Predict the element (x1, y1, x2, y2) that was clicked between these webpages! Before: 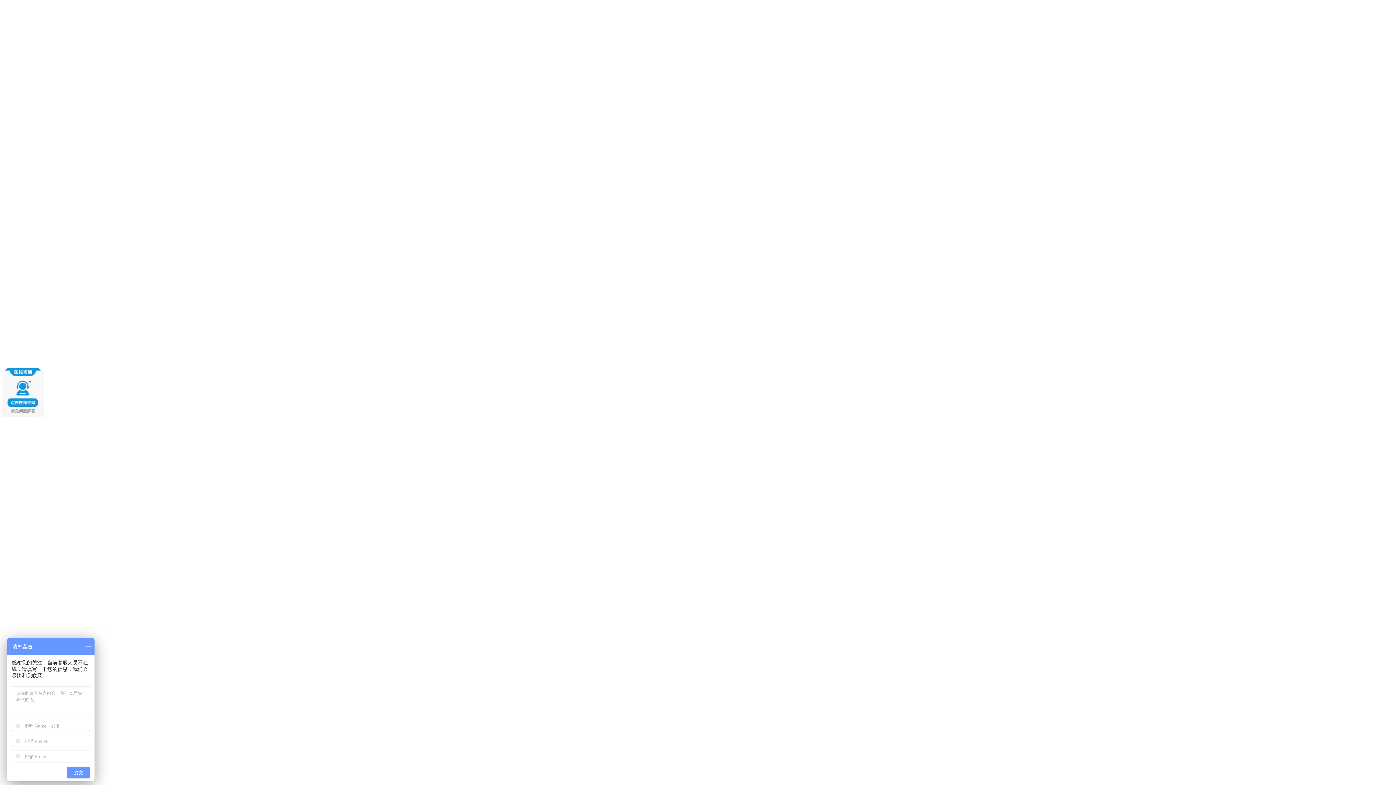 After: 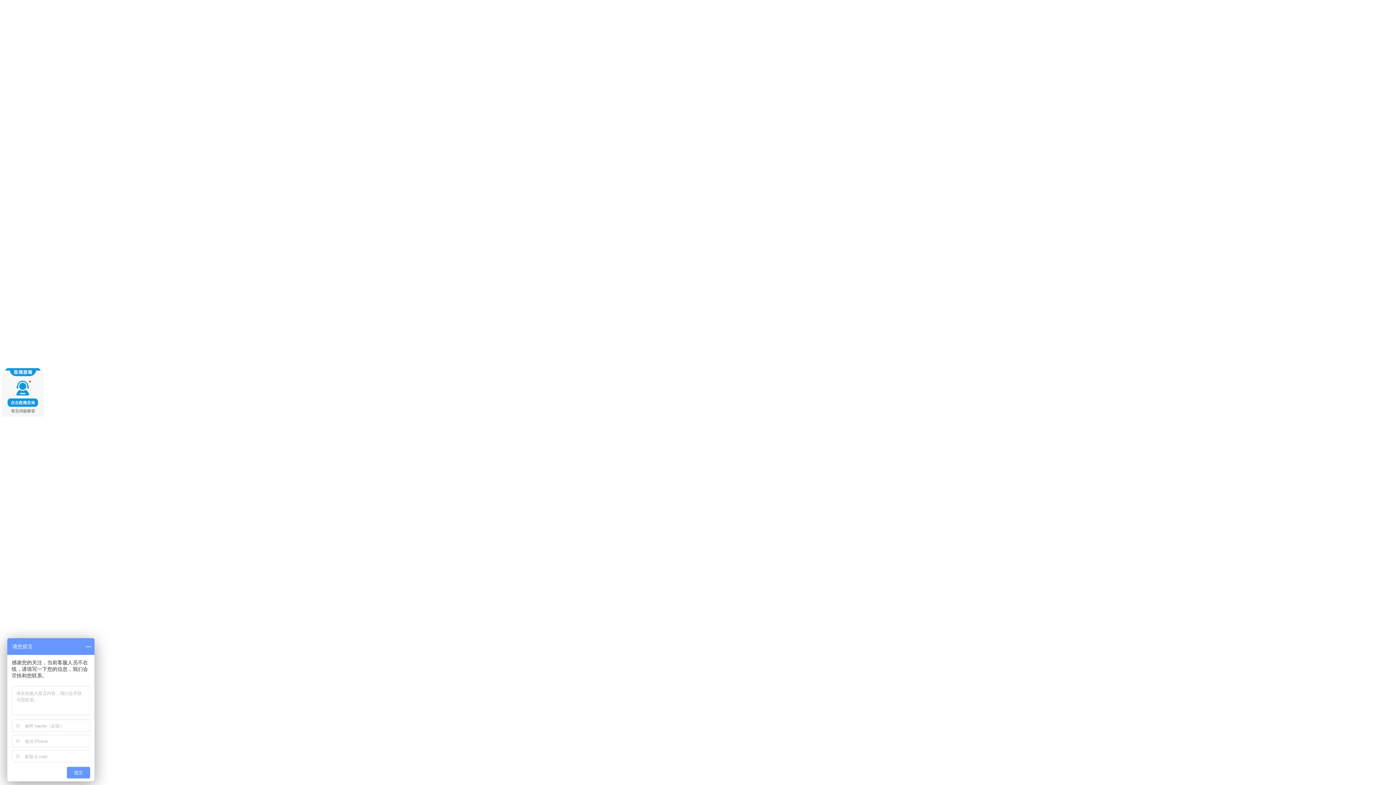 Action: label:   bbox: (2, 350, 1393, 711)